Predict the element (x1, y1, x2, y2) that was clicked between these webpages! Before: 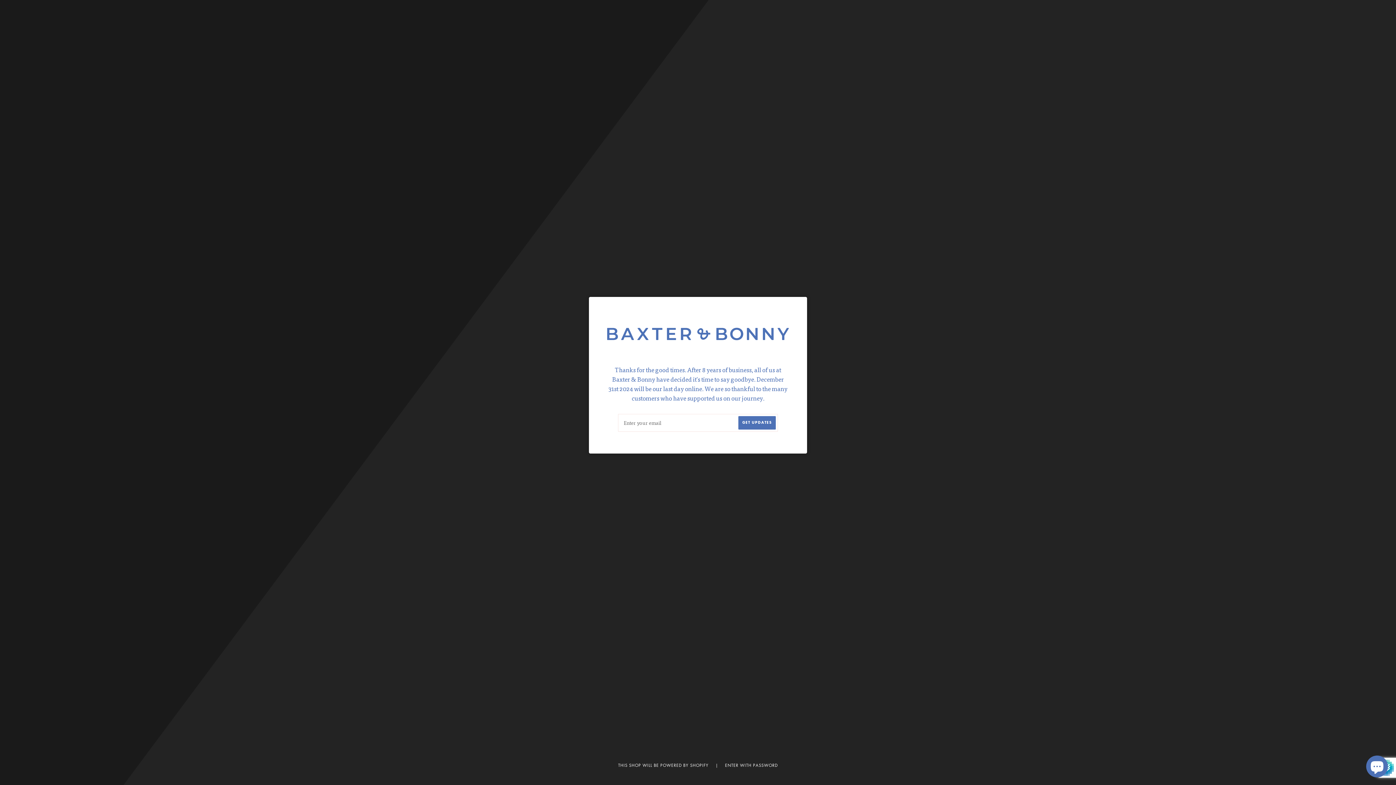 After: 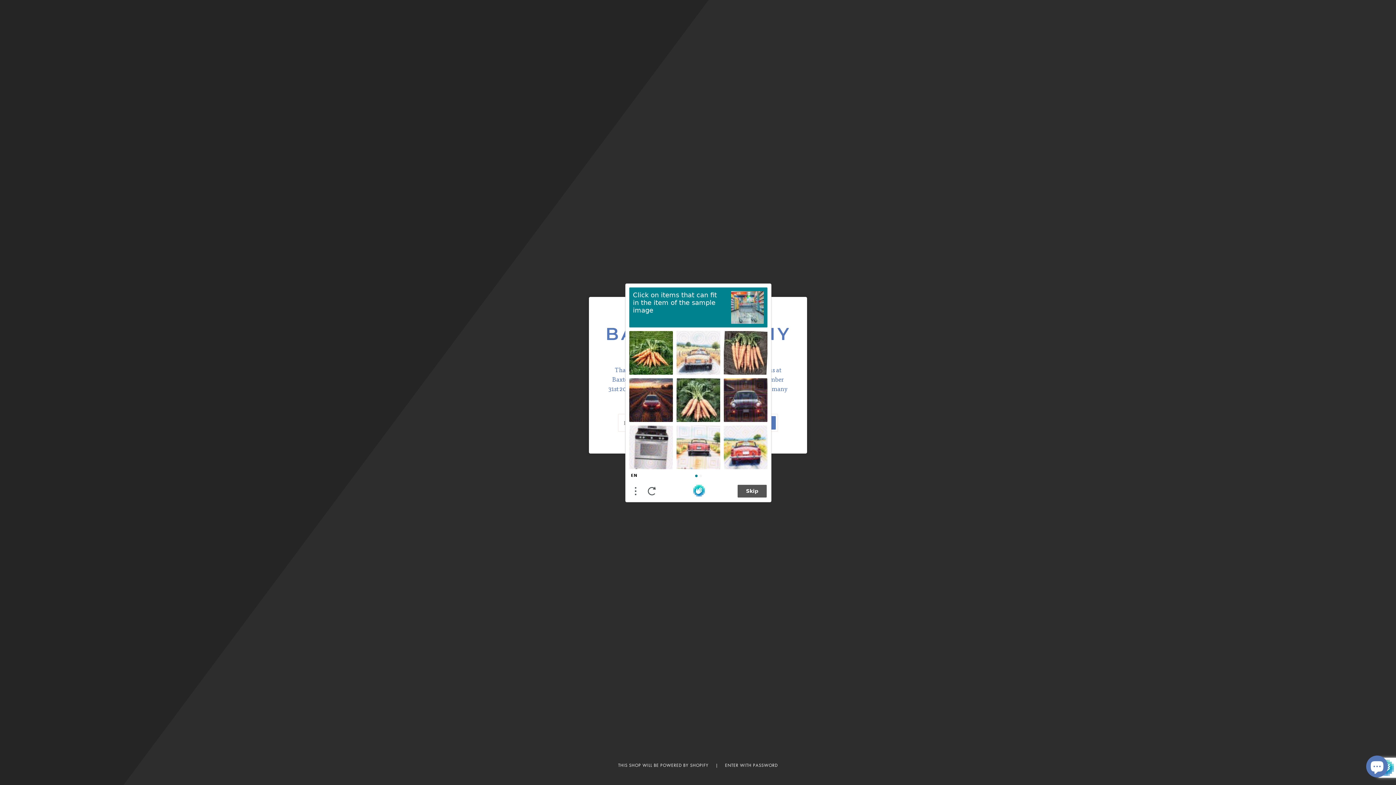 Action: label: GET UPDATES bbox: (738, 416, 776, 429)